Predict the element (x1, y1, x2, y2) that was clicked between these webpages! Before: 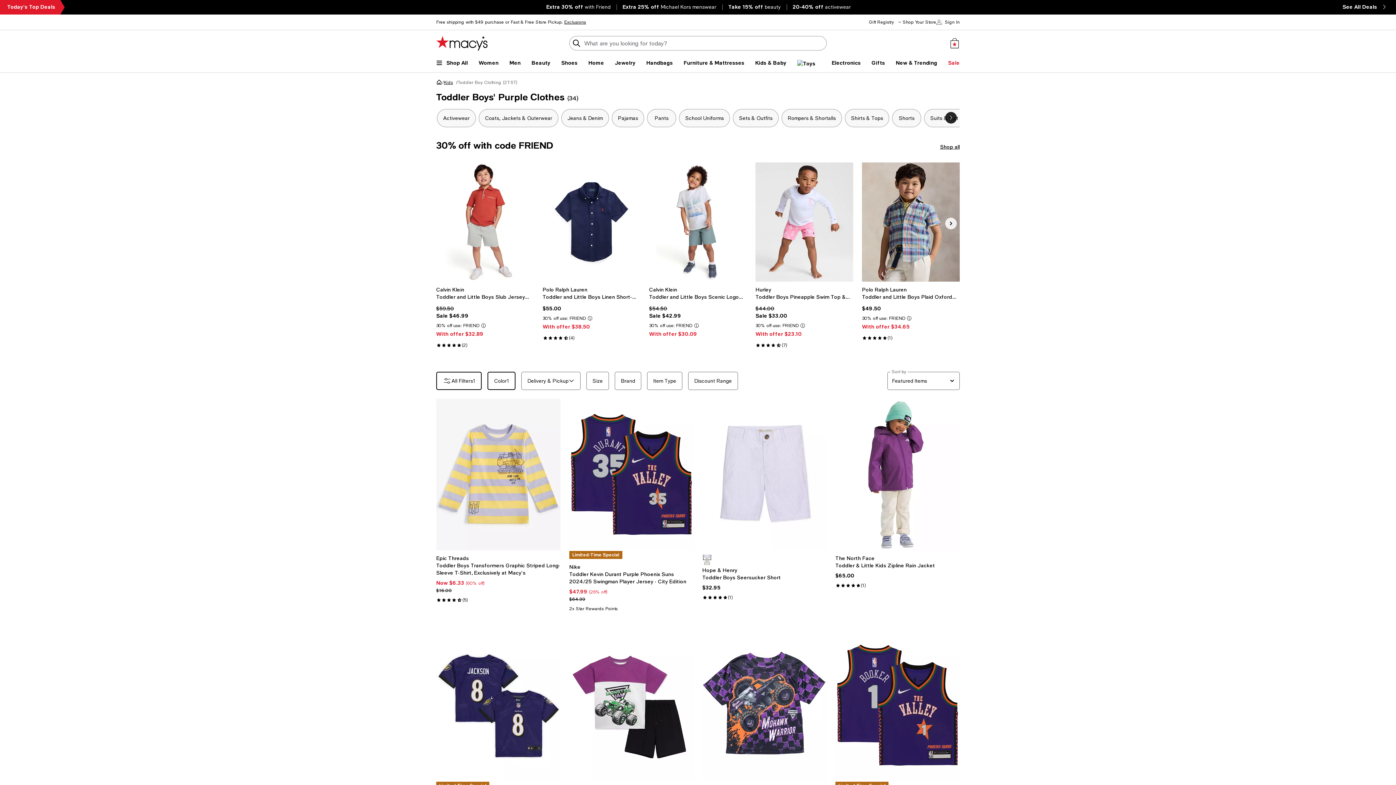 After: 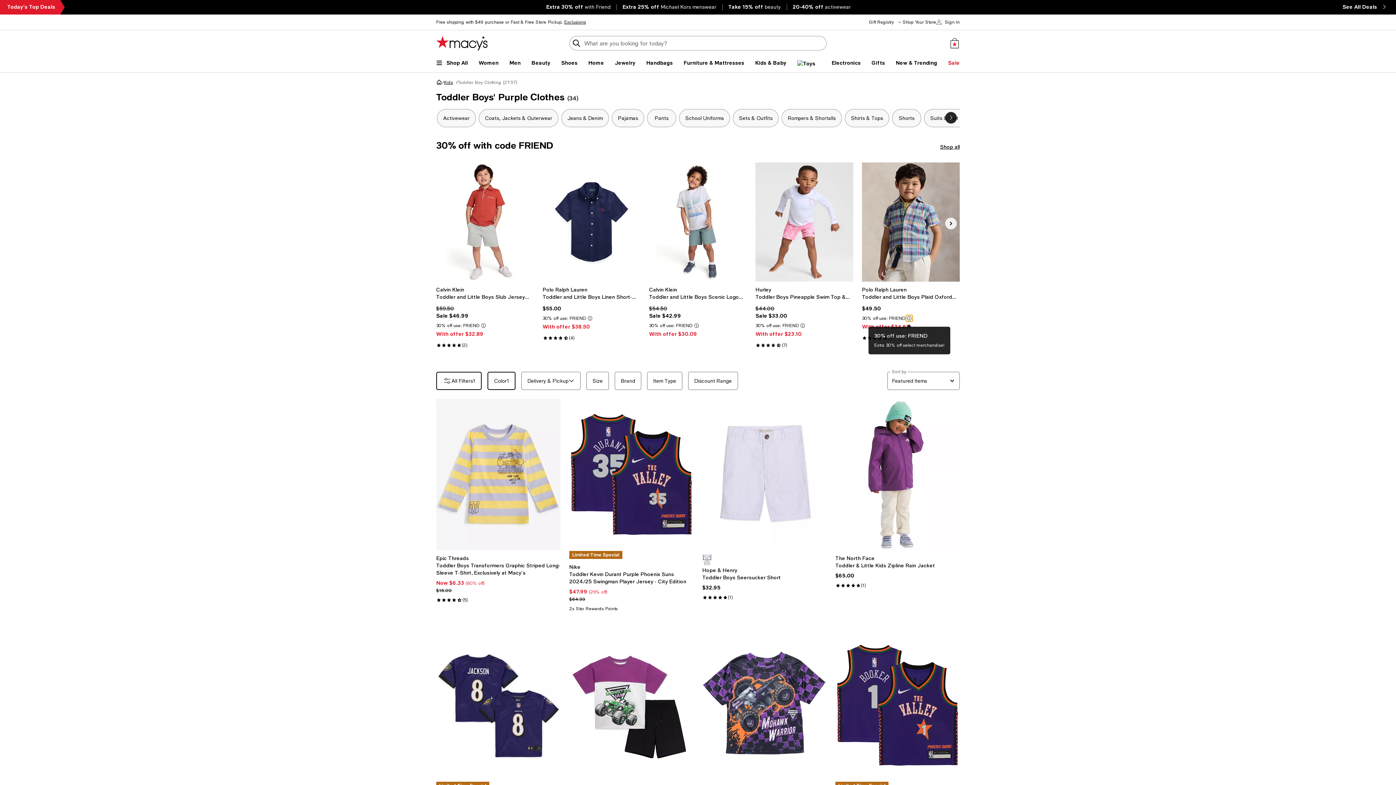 Action: bbox: (906, 315, 912, 321)